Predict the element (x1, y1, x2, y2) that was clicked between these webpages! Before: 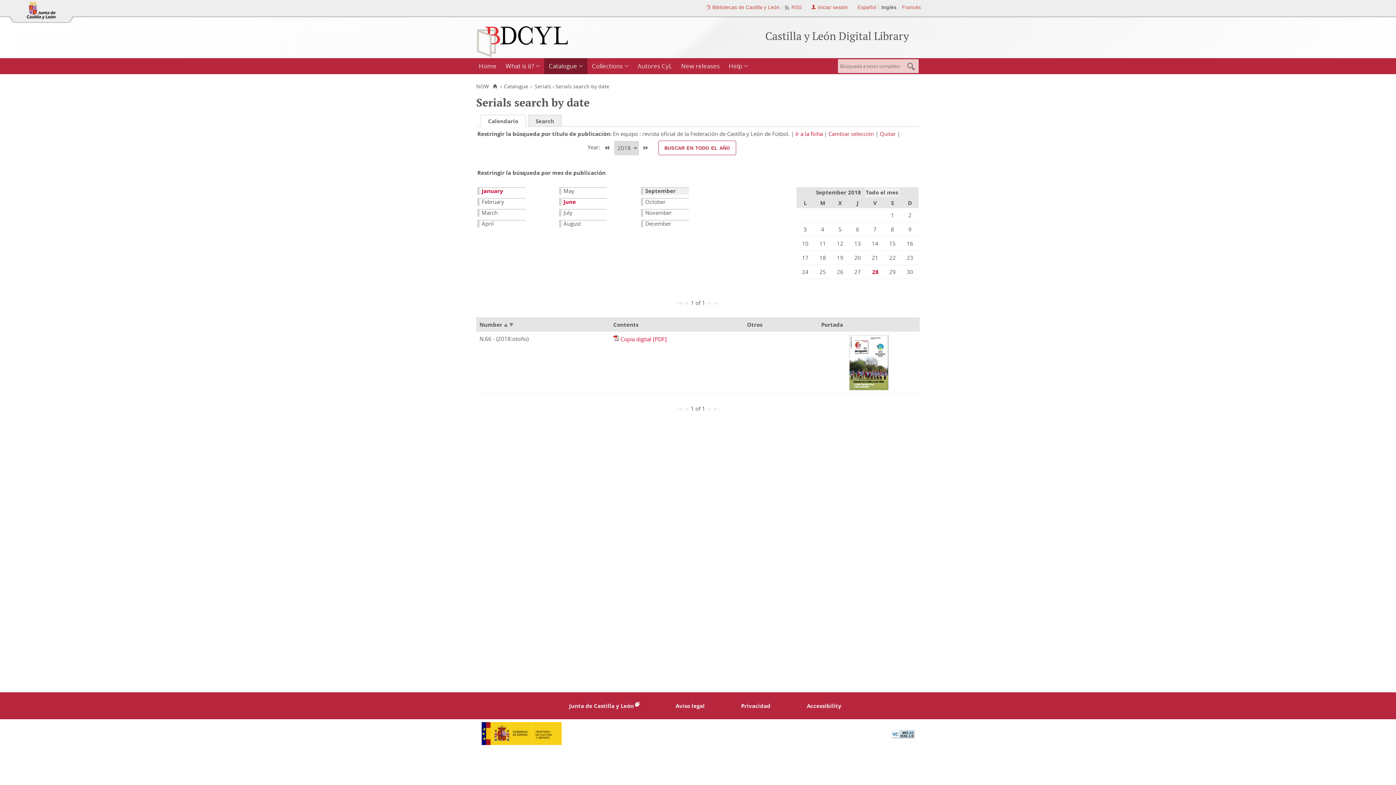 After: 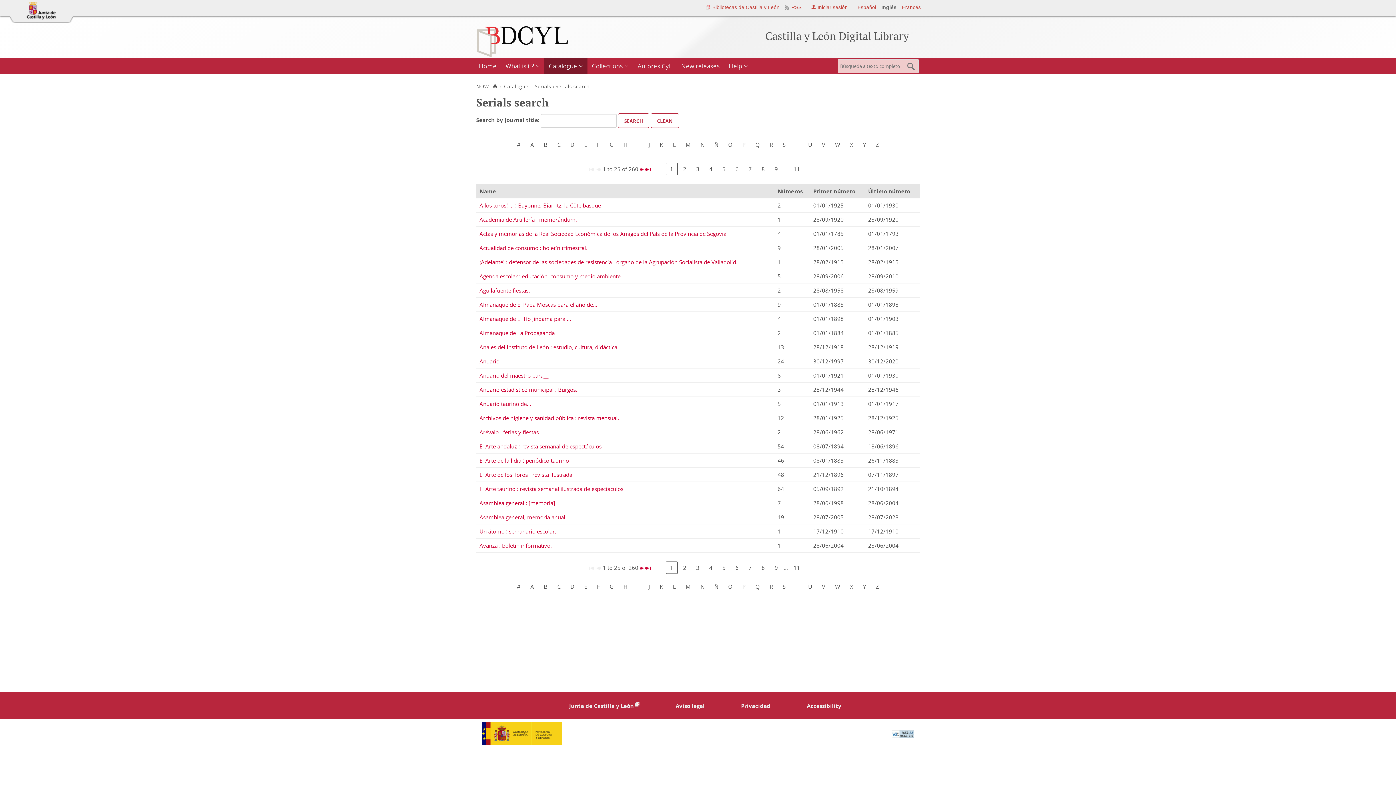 Action: label: Cambiar selección bbox: (828, 130, 874, 137)